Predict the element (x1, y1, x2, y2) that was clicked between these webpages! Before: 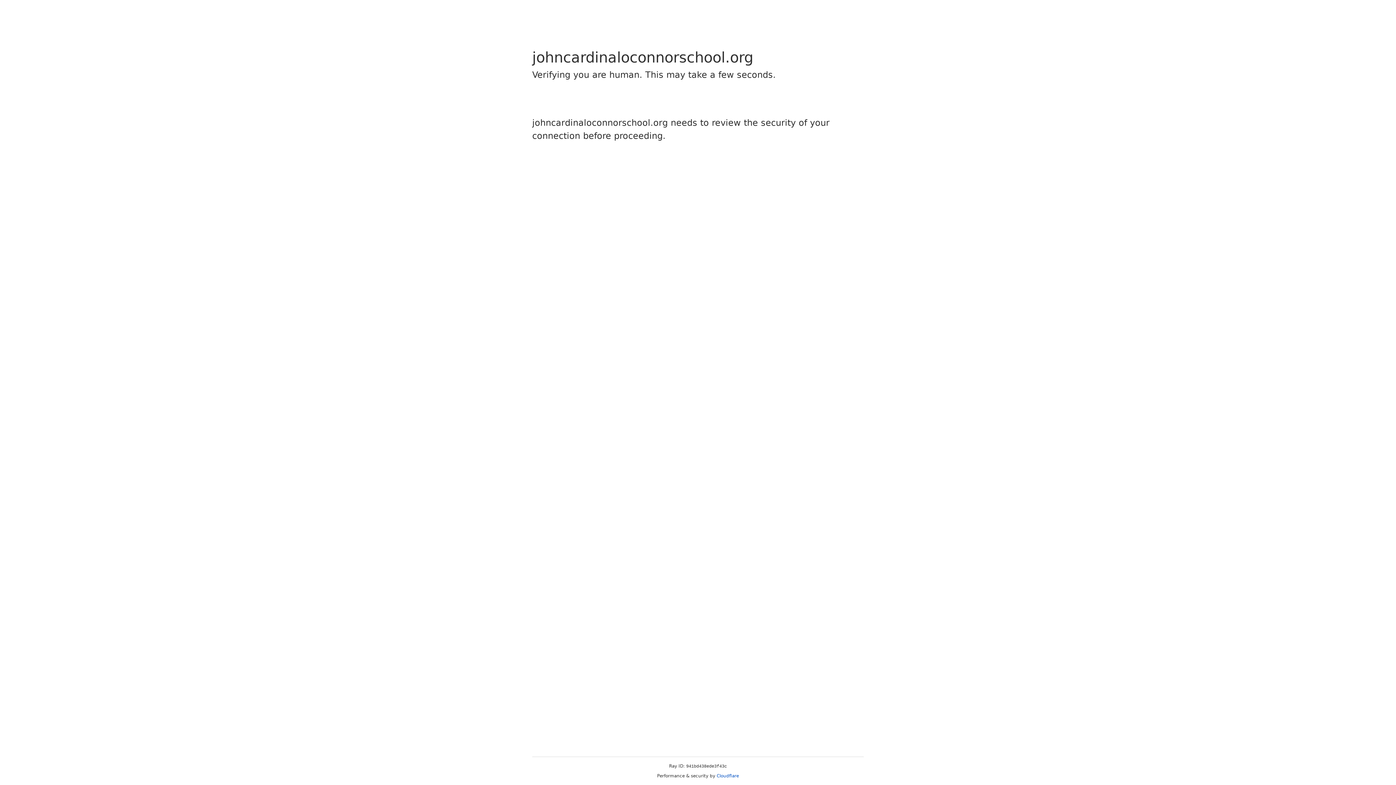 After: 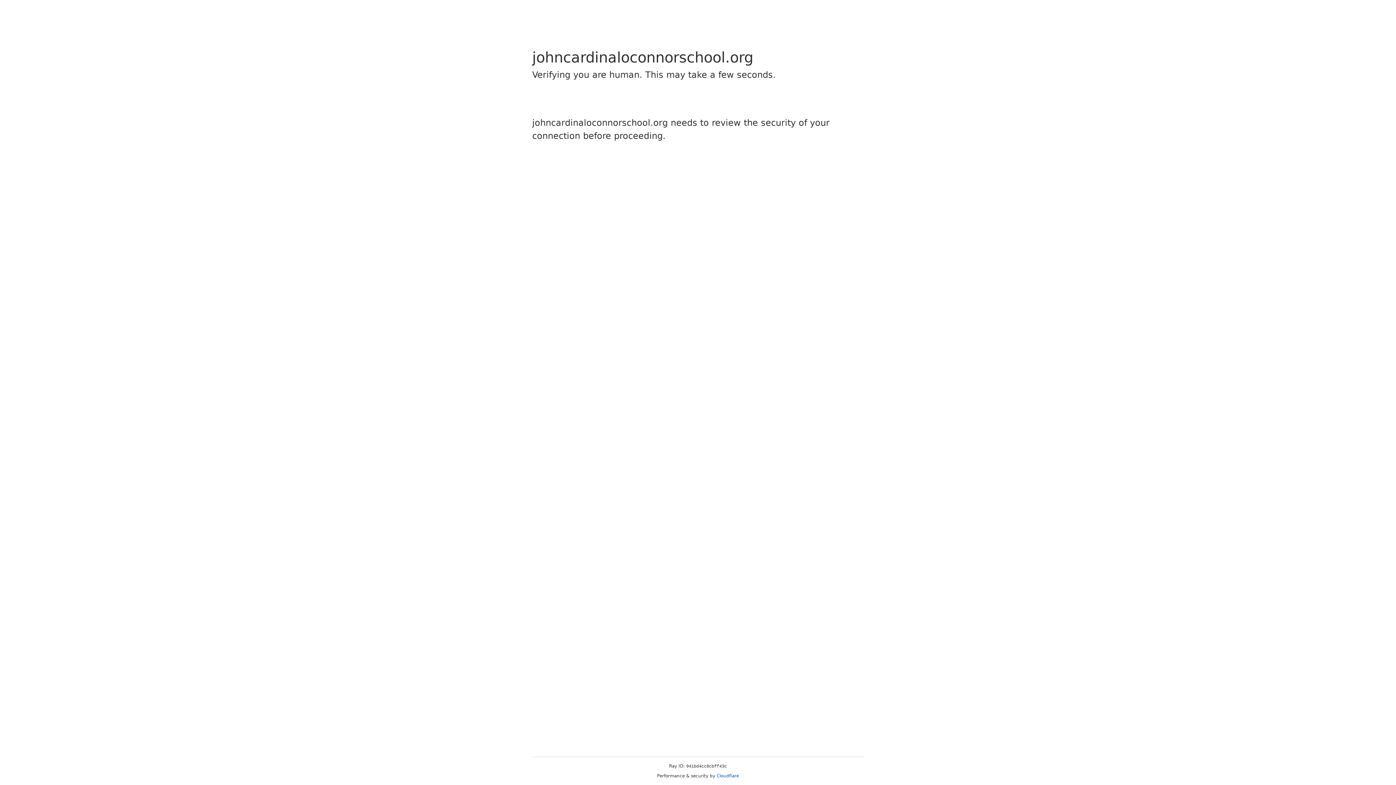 Action: bbox: (716, 773, 739, 778) label: Cloudflare